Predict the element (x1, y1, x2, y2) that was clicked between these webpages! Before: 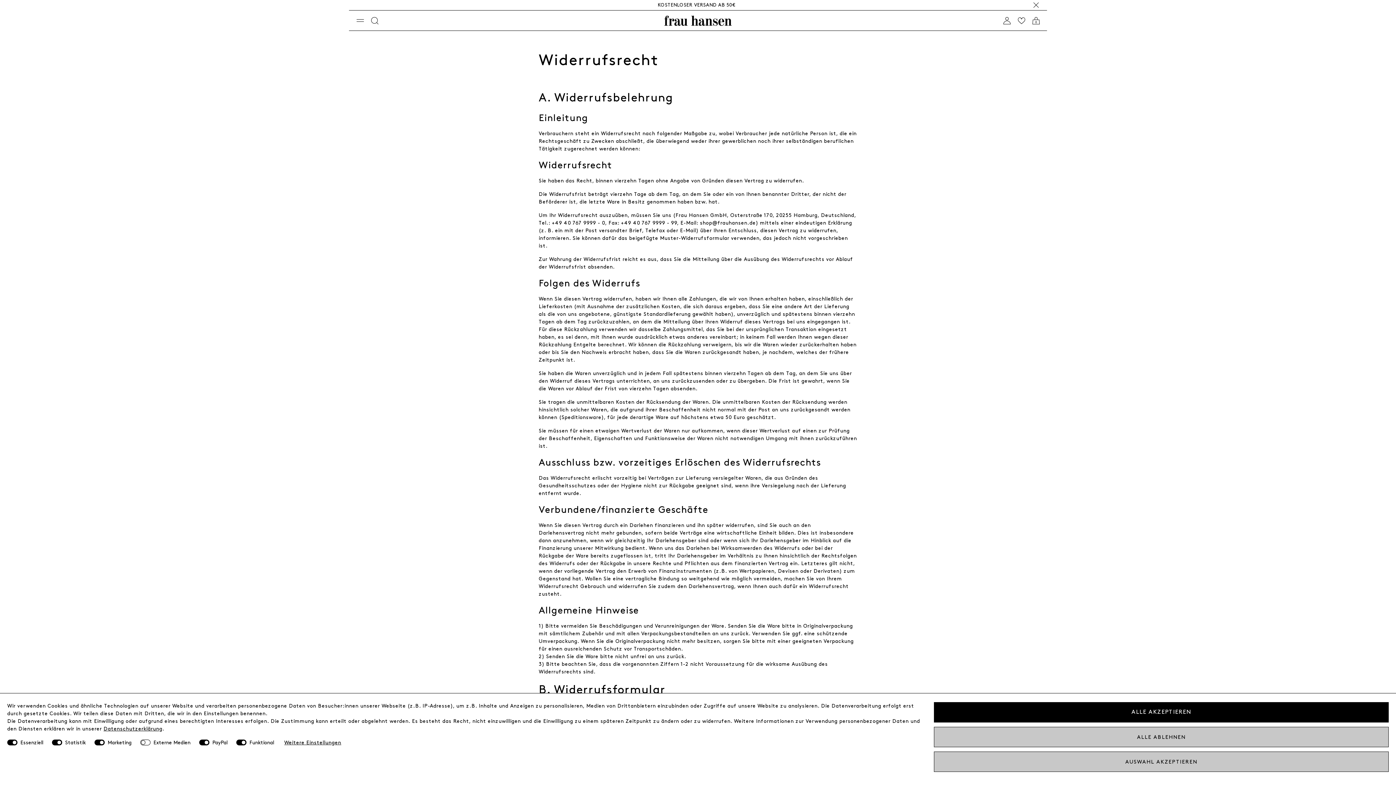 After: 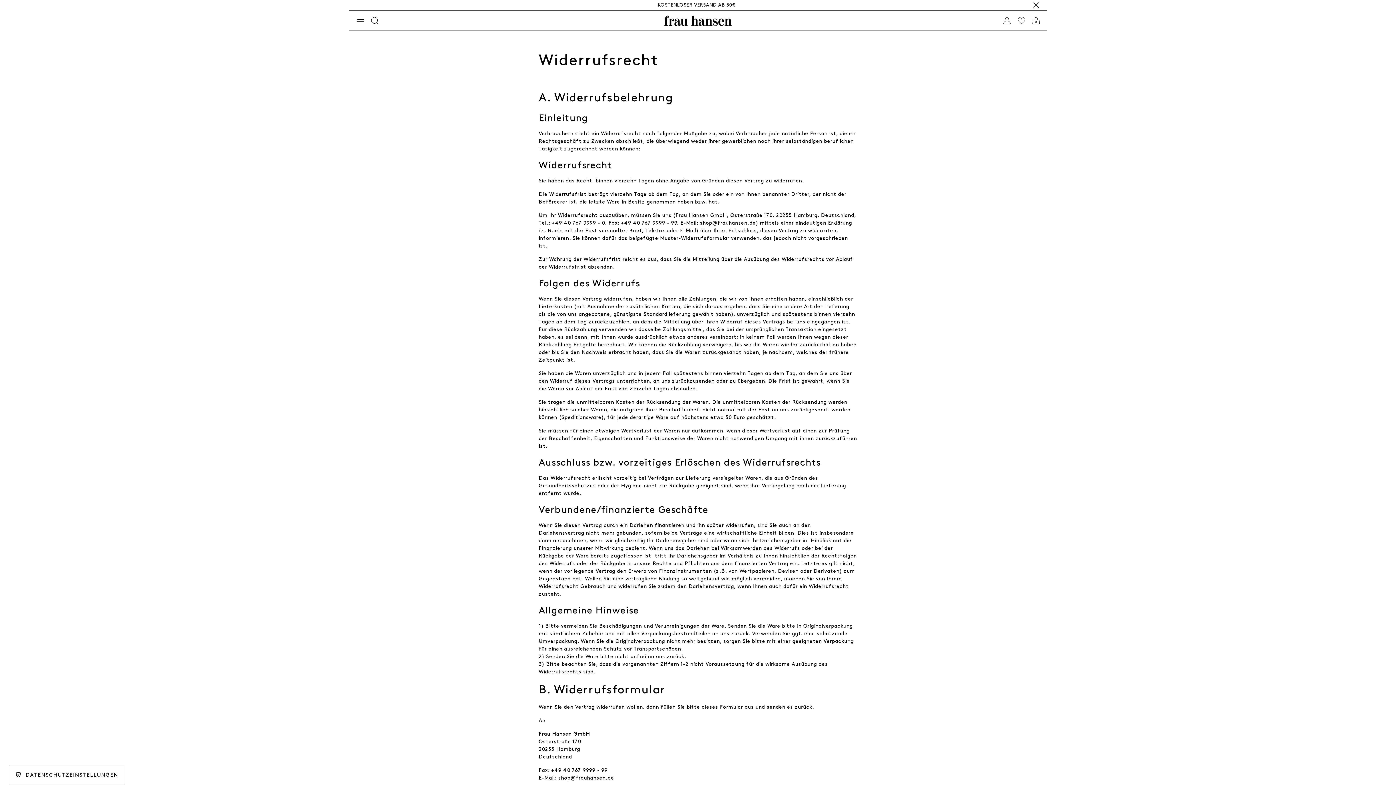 Action: bbox: (934, 727, 1389, 747) label: ALLE ABLEHNEN